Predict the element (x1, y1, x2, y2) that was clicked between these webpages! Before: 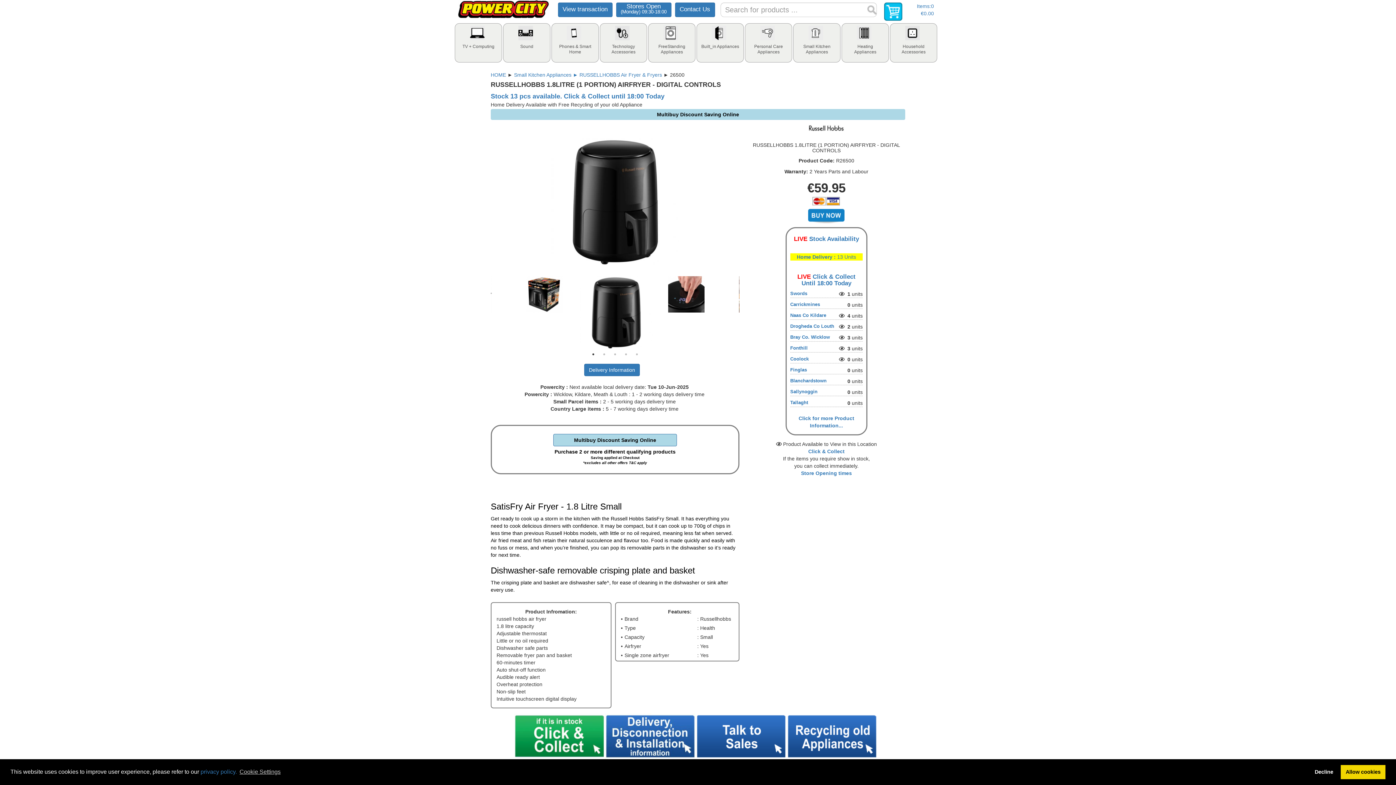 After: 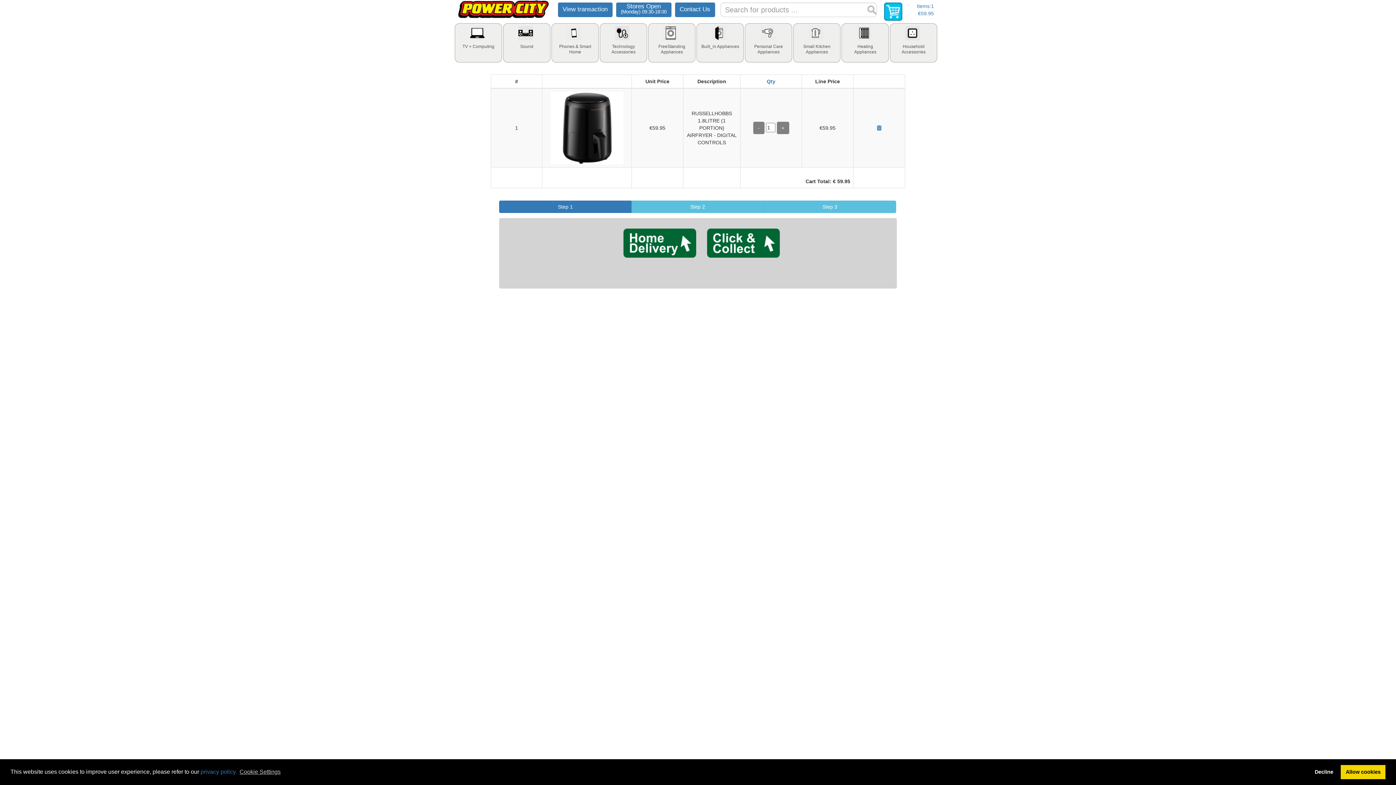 Action: bbox: (790, 253, 862, 266) label: Home Delivery : 13 Units